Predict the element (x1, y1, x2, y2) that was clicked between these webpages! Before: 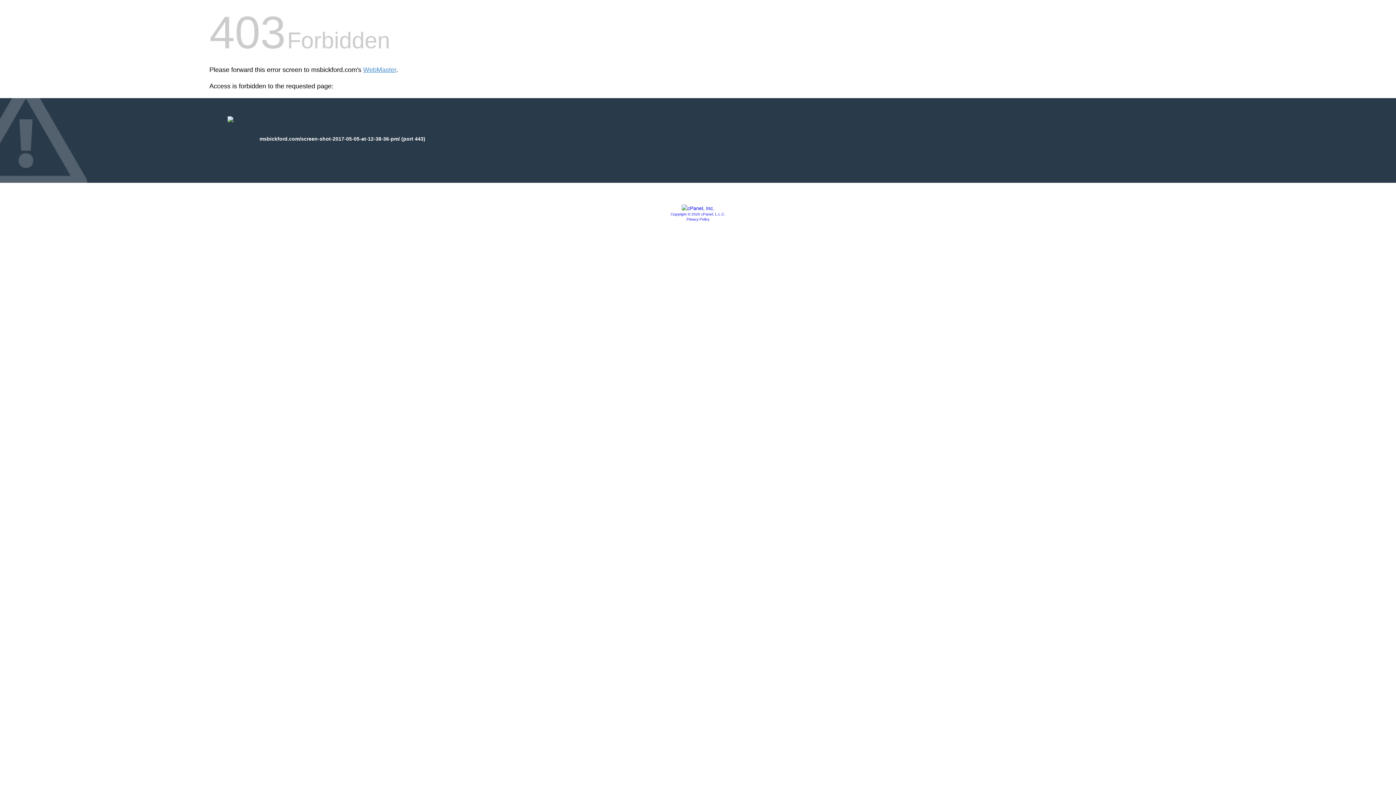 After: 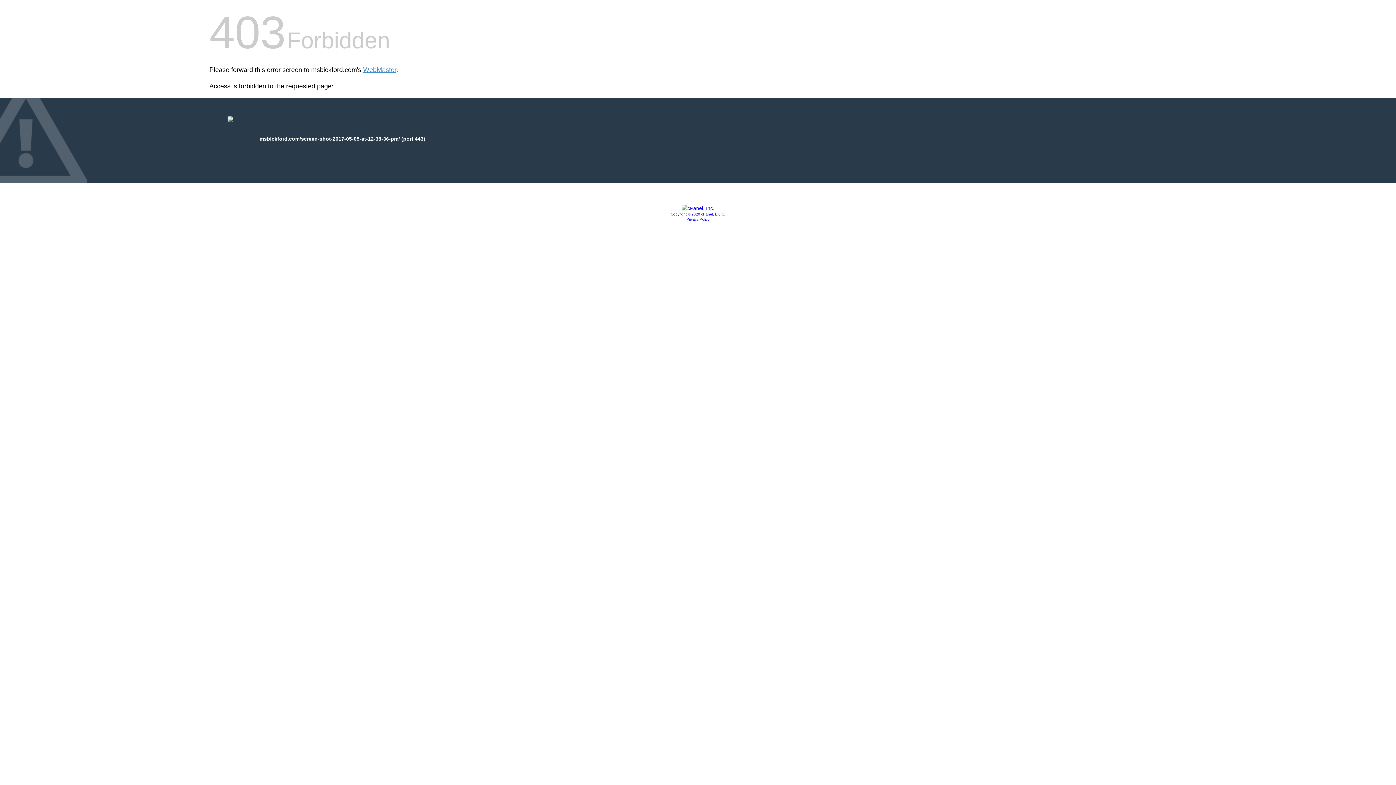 Action: label: Copyright © 2020 cPanel, L.L.C. bbox: (670, 212, 725, 216)